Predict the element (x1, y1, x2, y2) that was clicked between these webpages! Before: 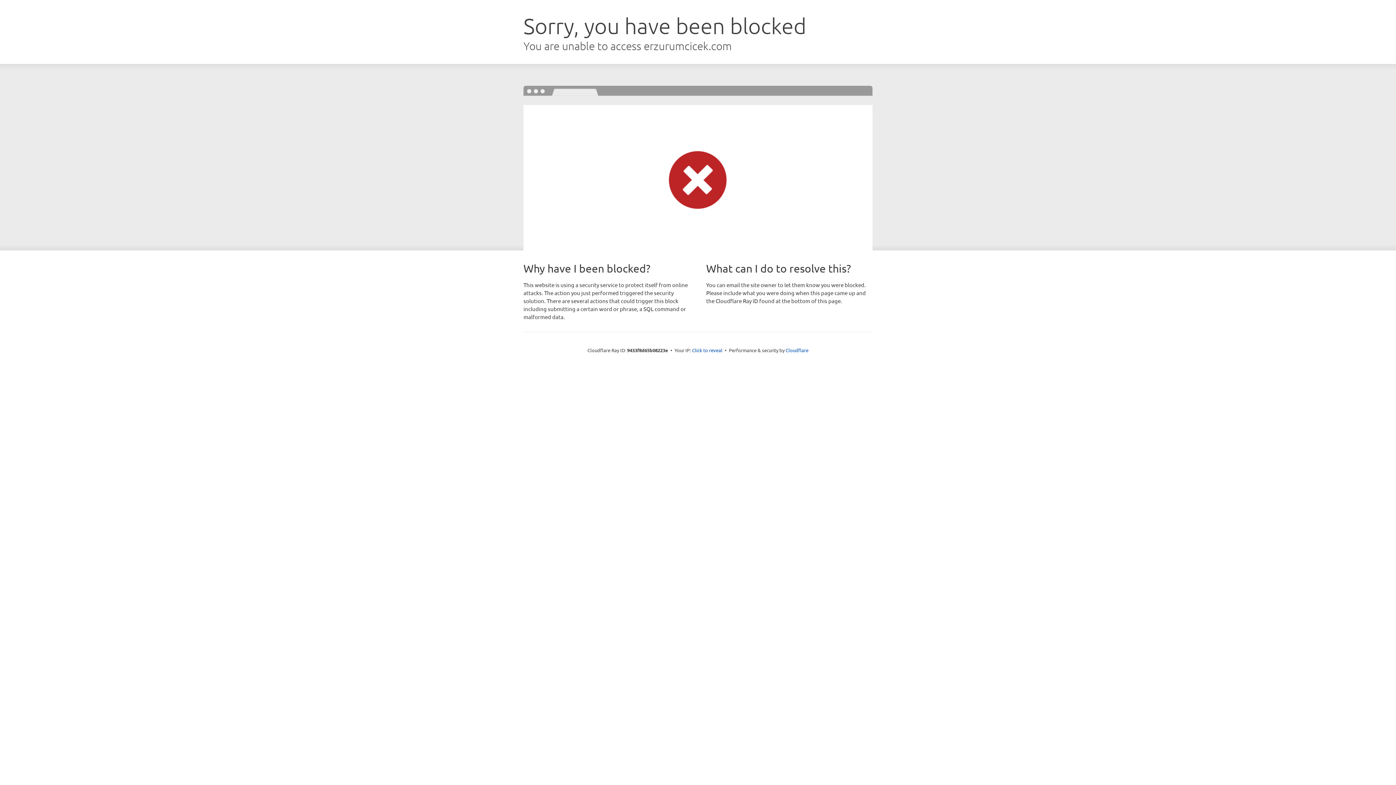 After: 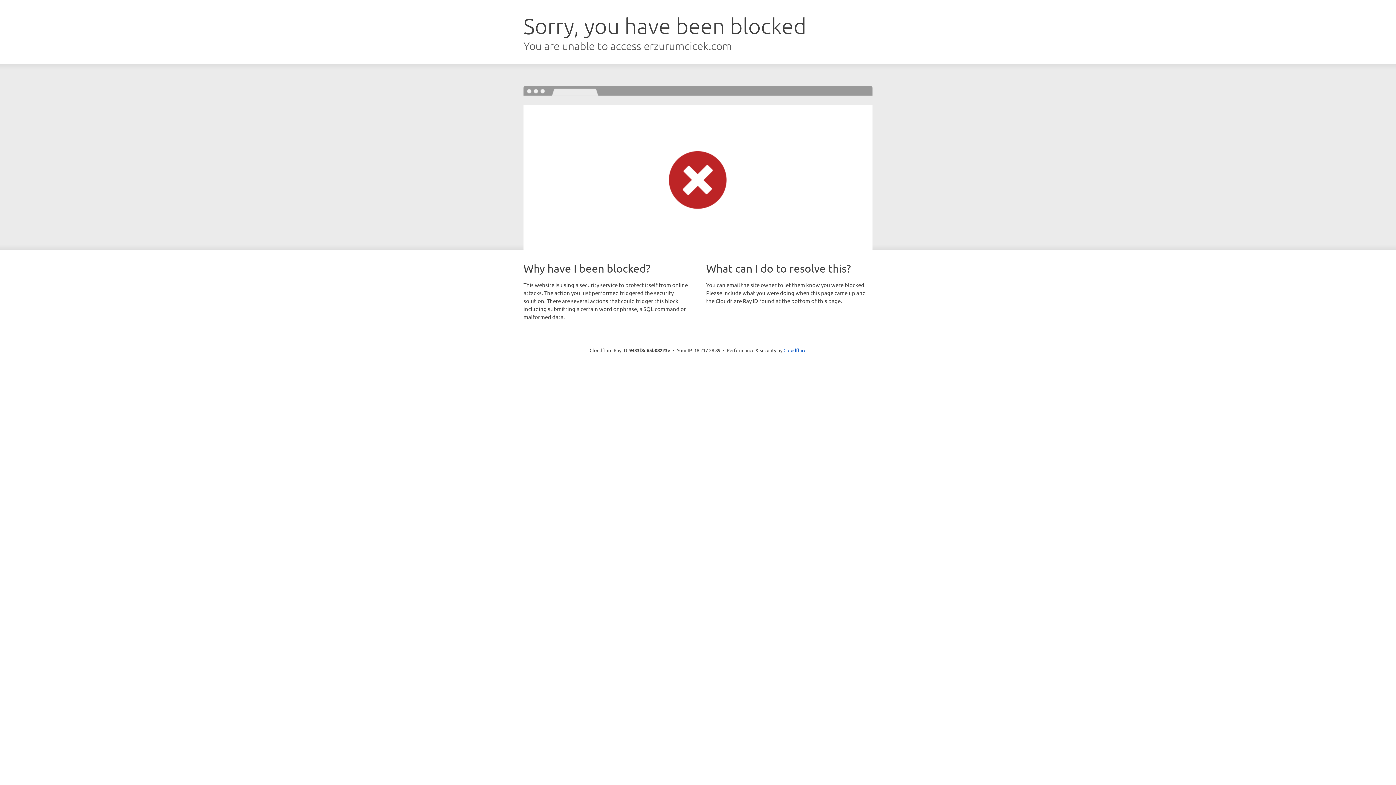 Action: label: Click to reveal bbox: (692, 346, 722, 353)